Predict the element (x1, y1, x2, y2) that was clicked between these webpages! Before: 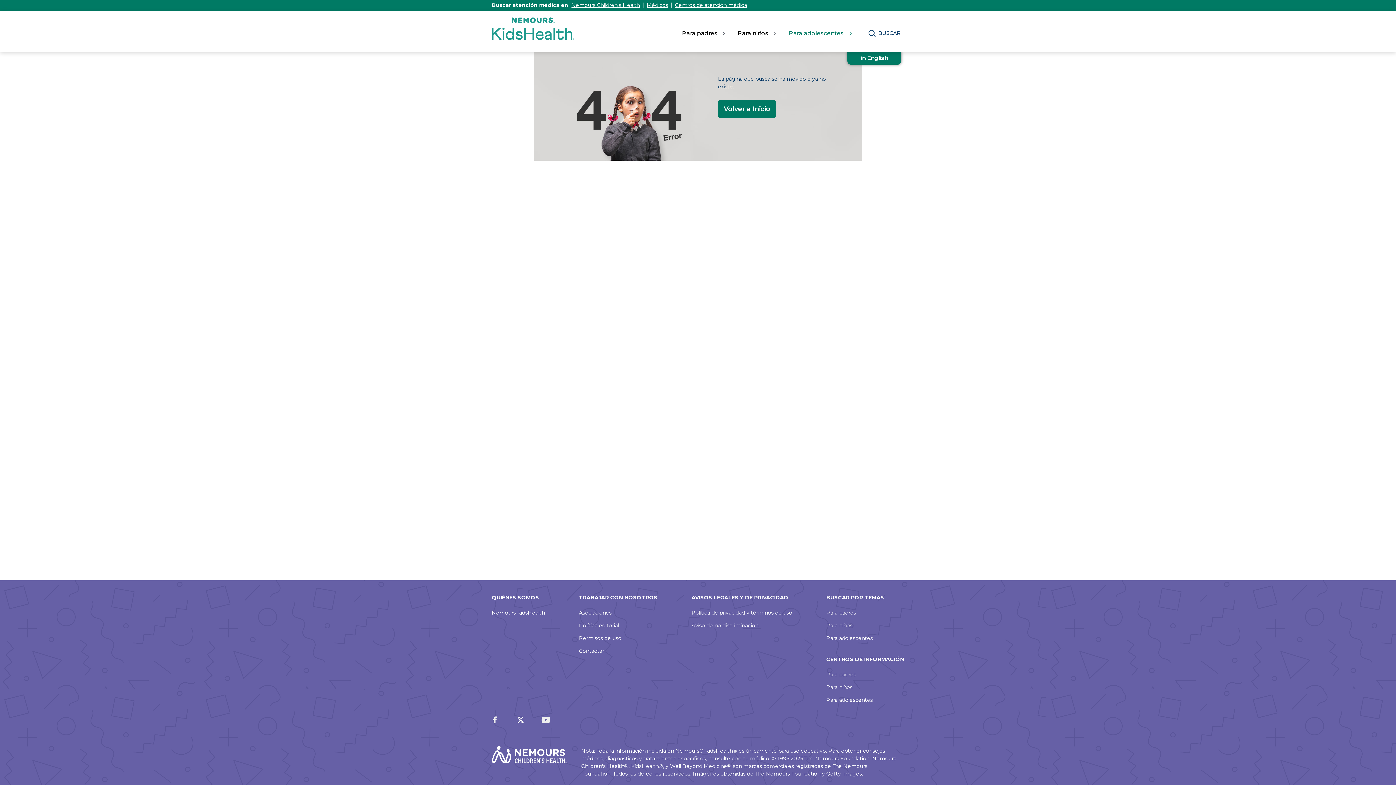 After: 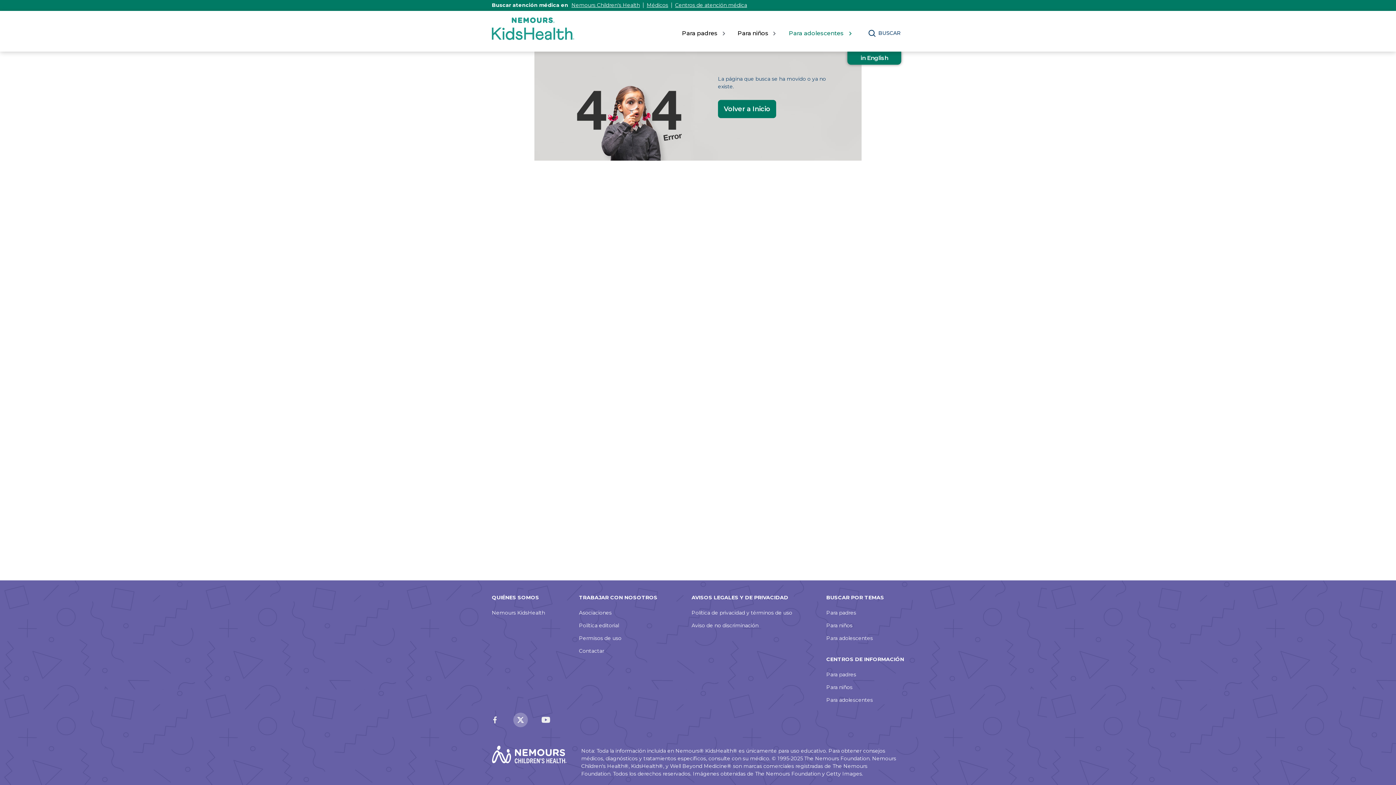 Action: bbox: (513, 713, 527, 727)